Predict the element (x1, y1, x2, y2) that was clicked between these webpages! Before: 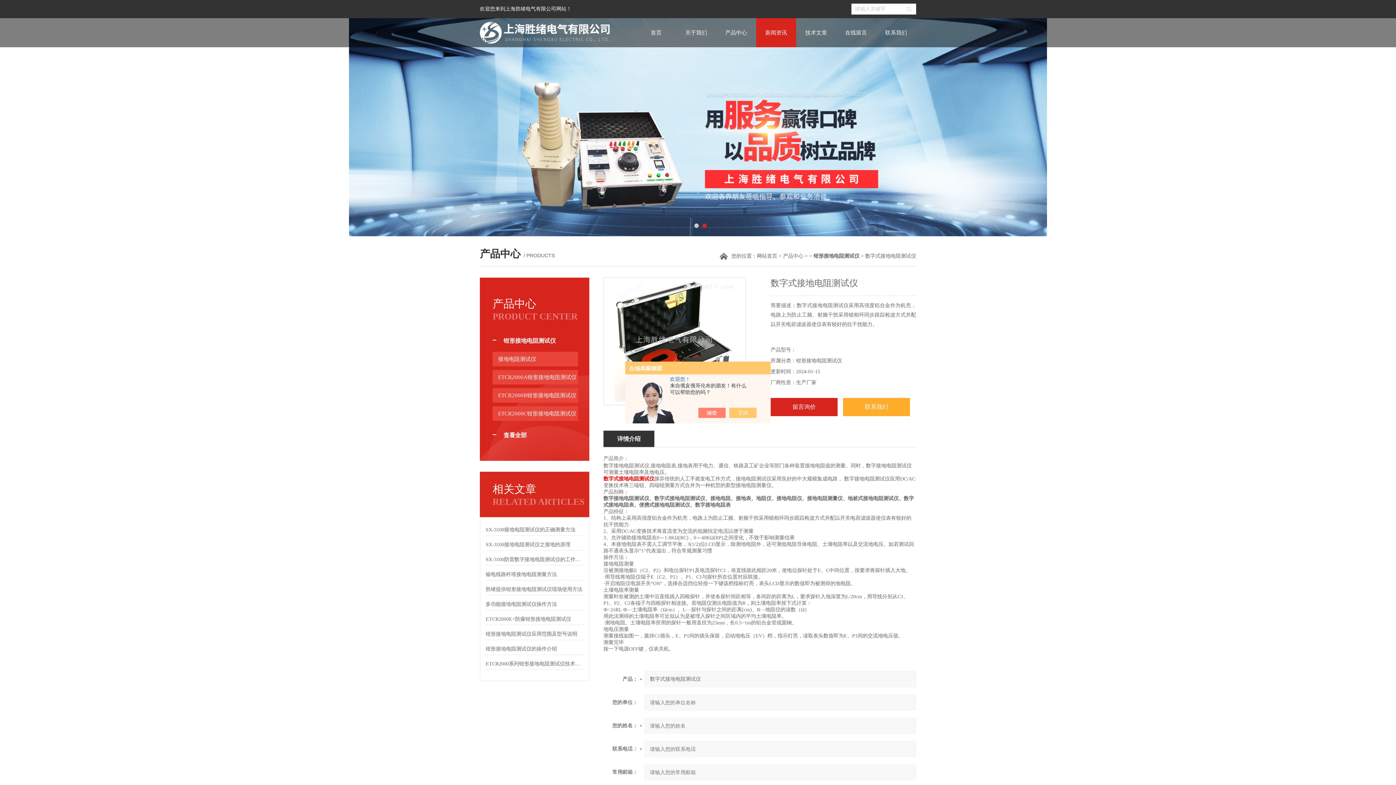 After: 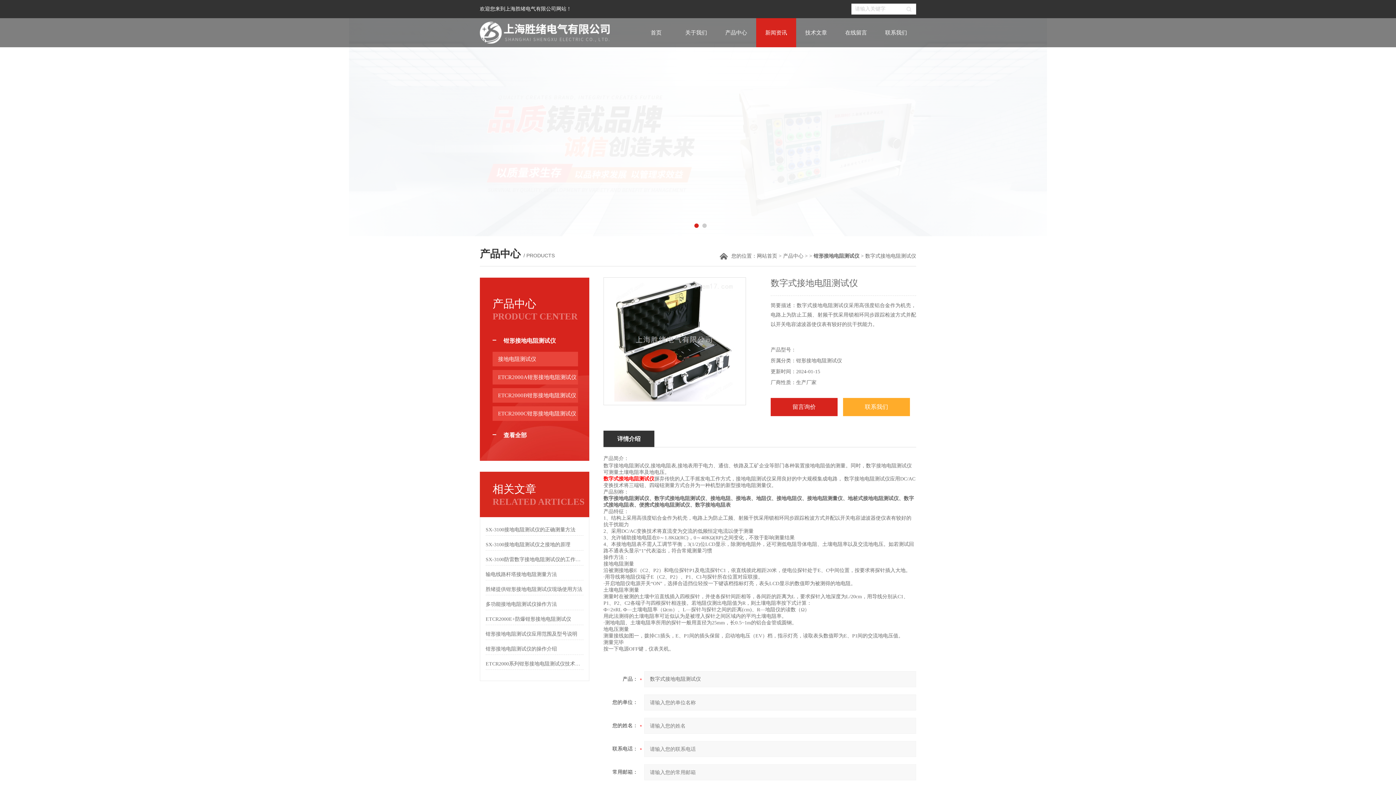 Action: bbox: (705, 408, 733, 418)